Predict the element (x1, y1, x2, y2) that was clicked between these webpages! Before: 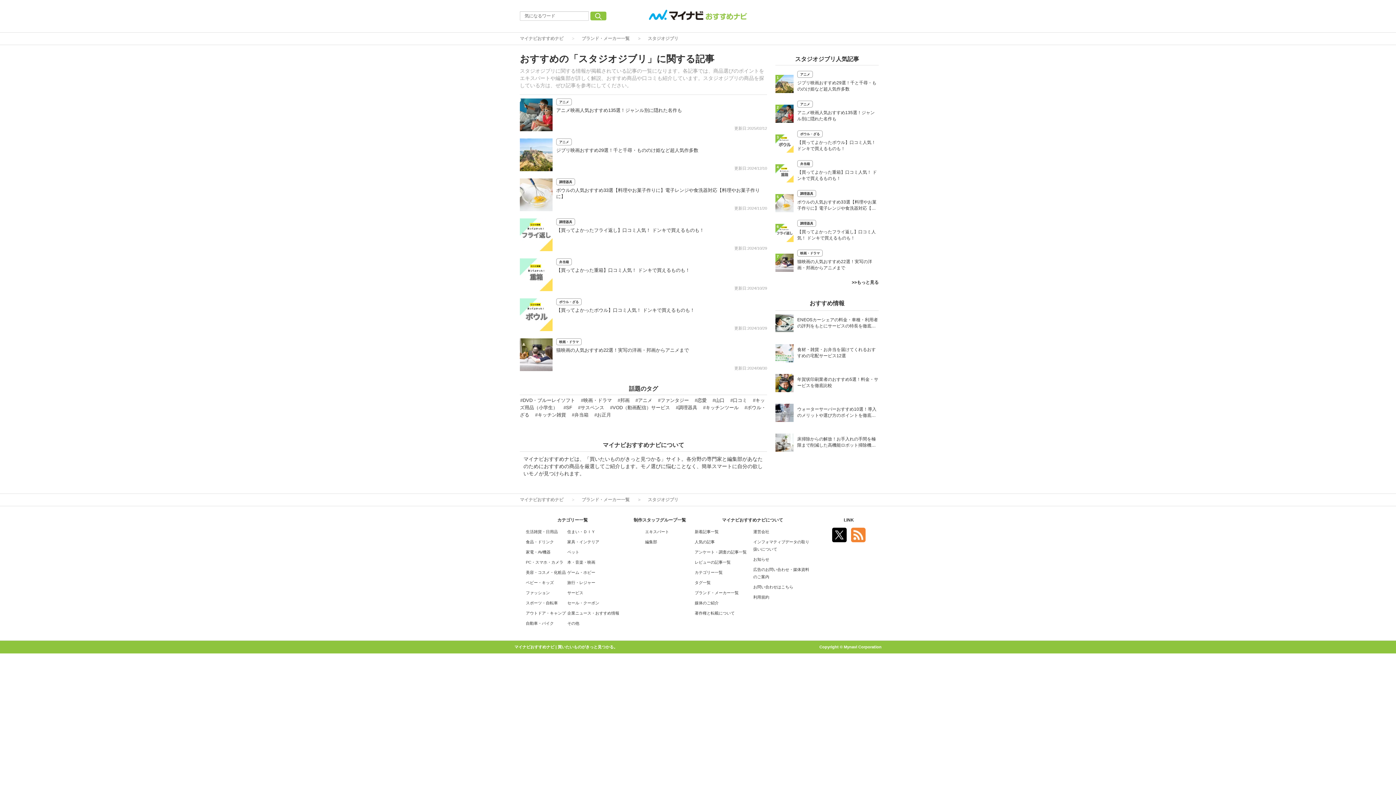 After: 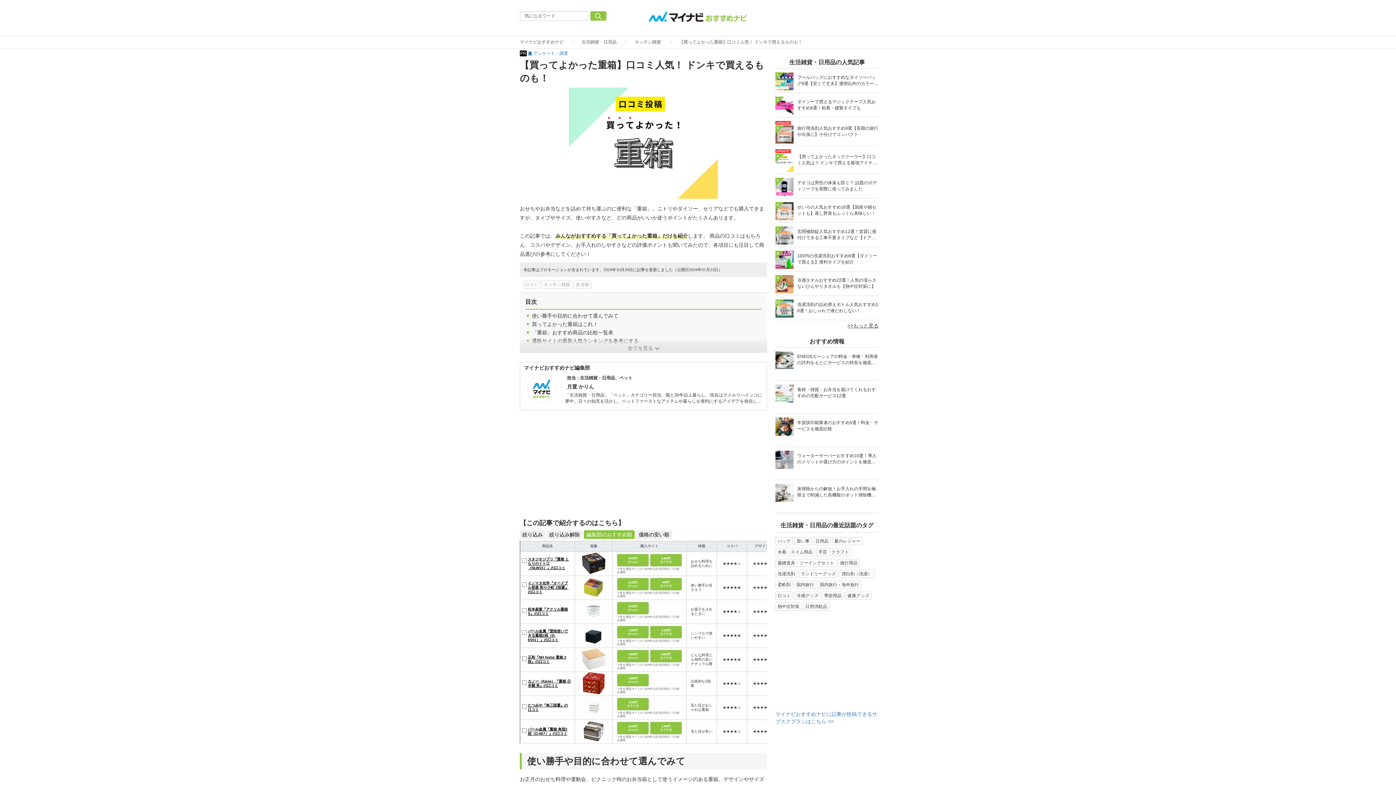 Action: bbox: (556, 267, 690, 273) label: 【買ってよかった重箱】口コミ人気！ ドンキで買えるものも！